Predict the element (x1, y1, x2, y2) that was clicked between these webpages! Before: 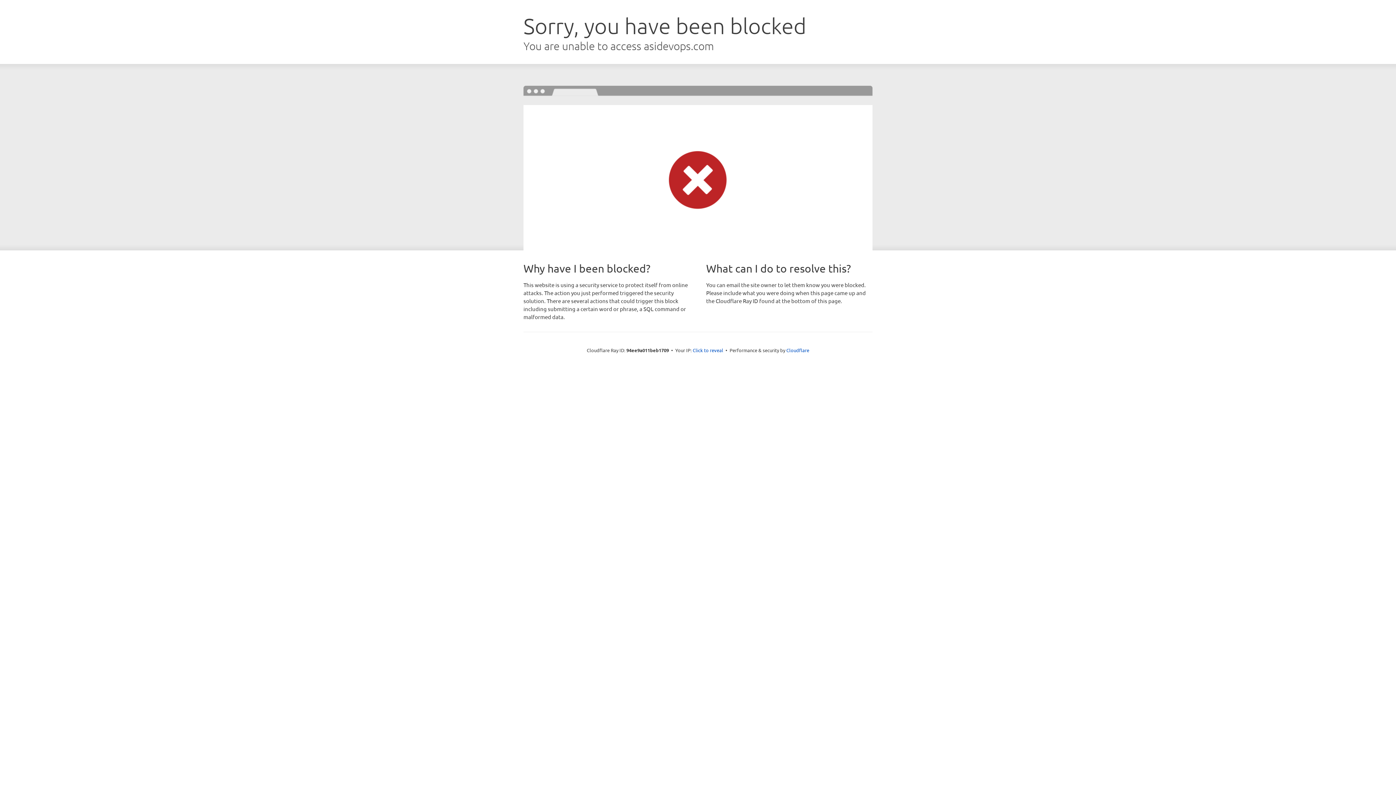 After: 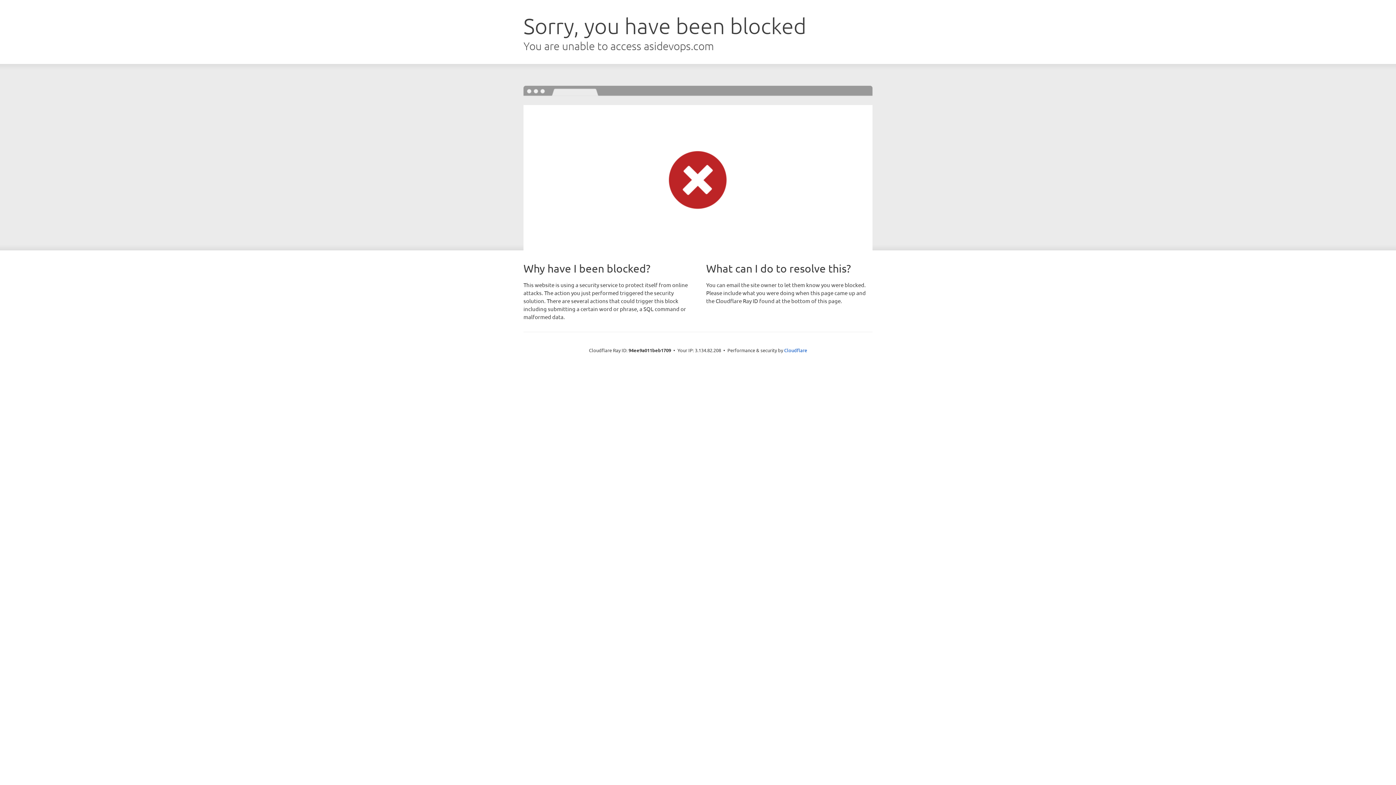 Action: label: Click to reveal bbox: (692, 346, 723, 353)